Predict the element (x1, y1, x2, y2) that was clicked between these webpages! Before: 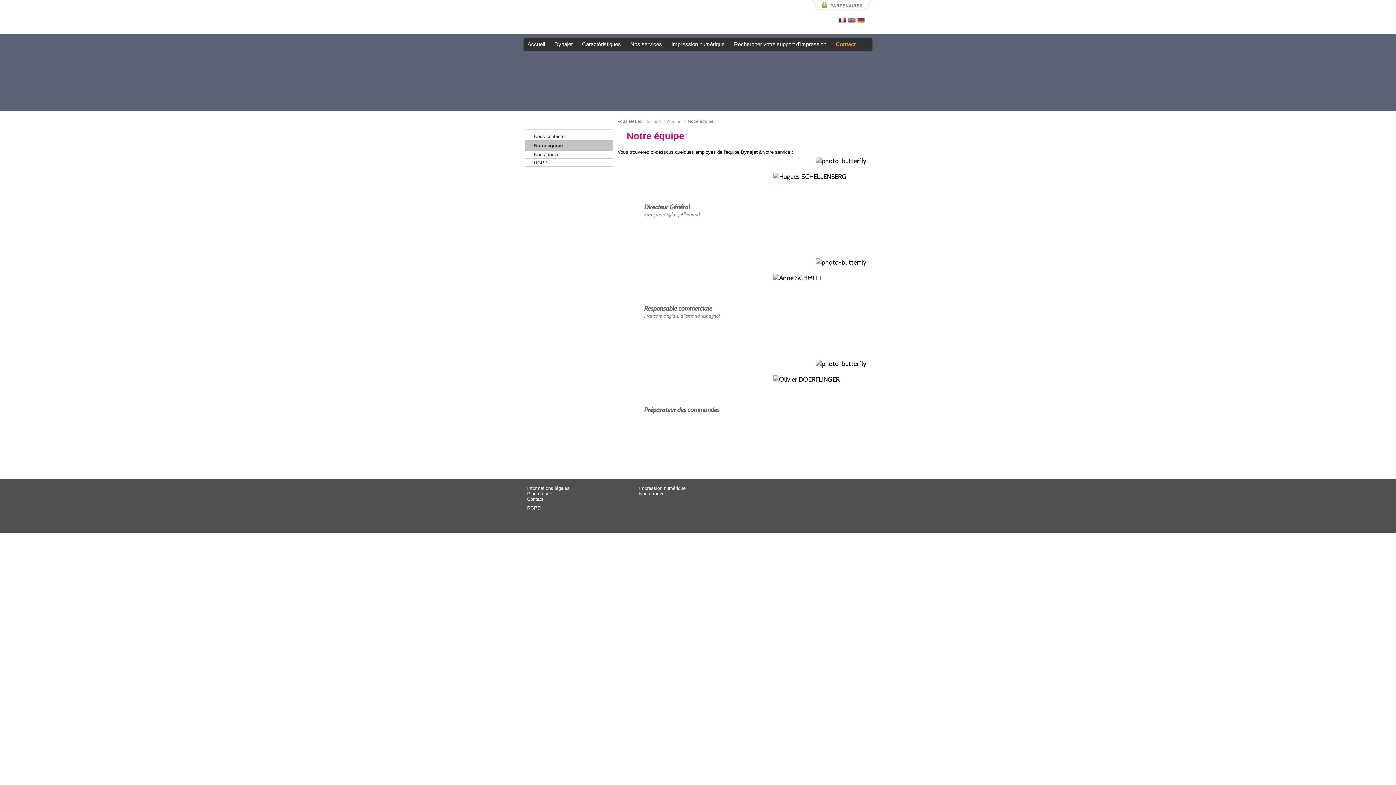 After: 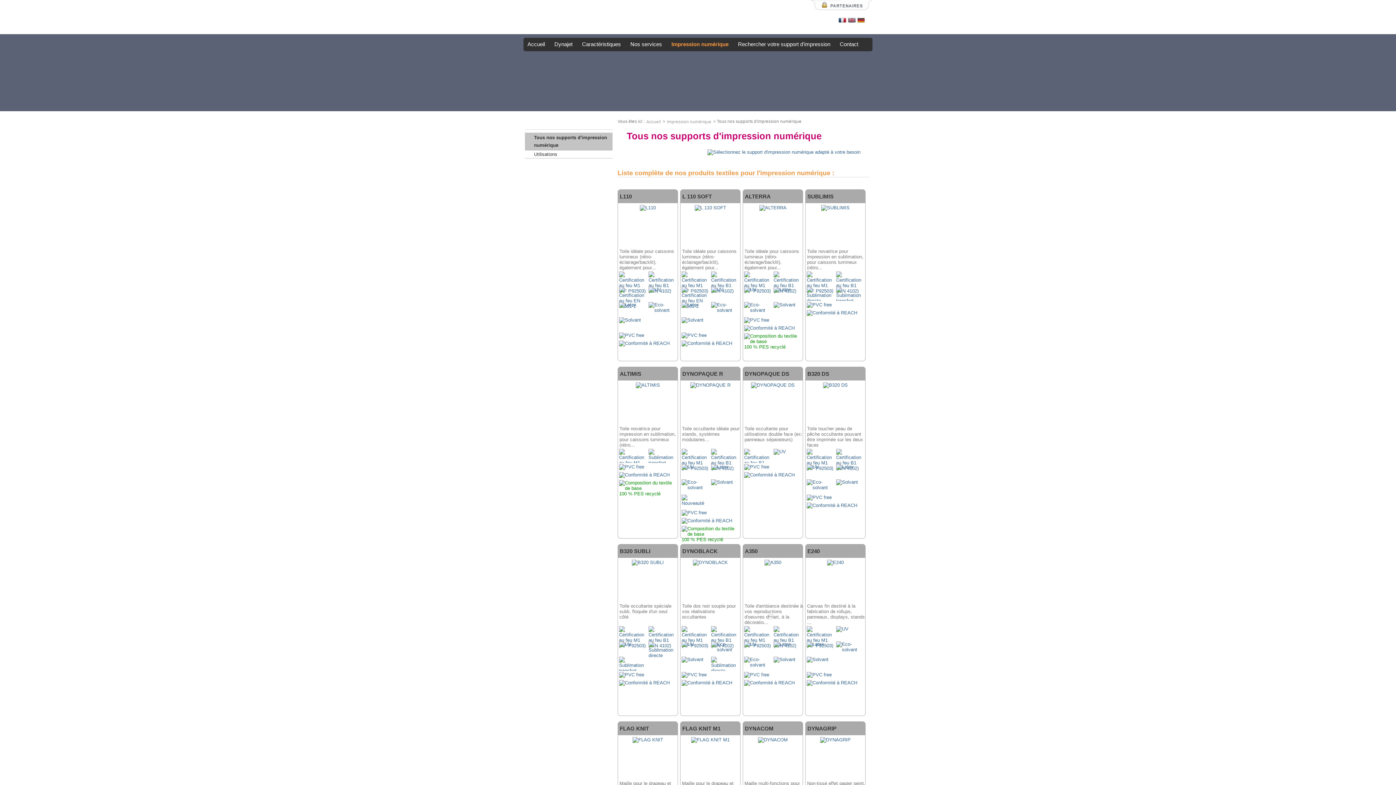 Action: bbox: (523, 69, 603, 80)